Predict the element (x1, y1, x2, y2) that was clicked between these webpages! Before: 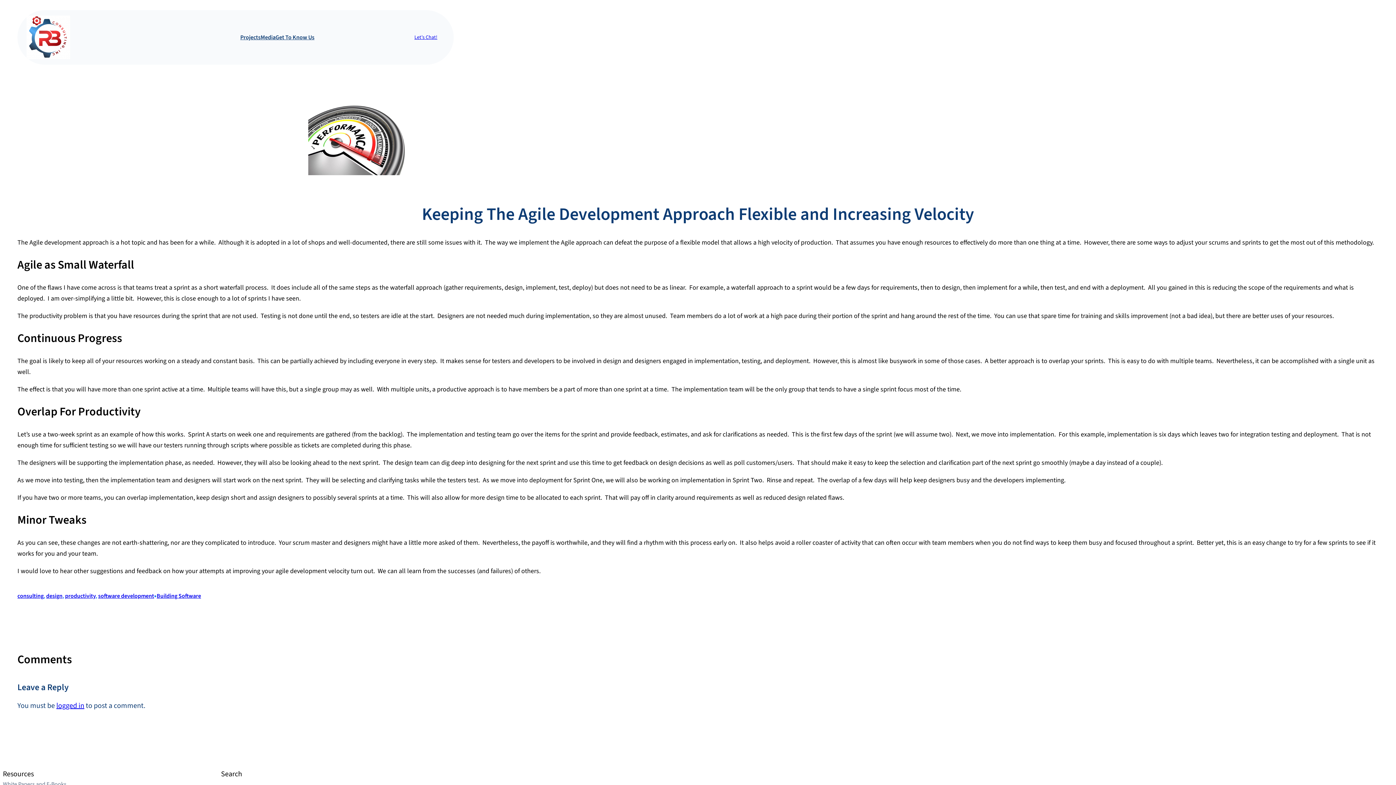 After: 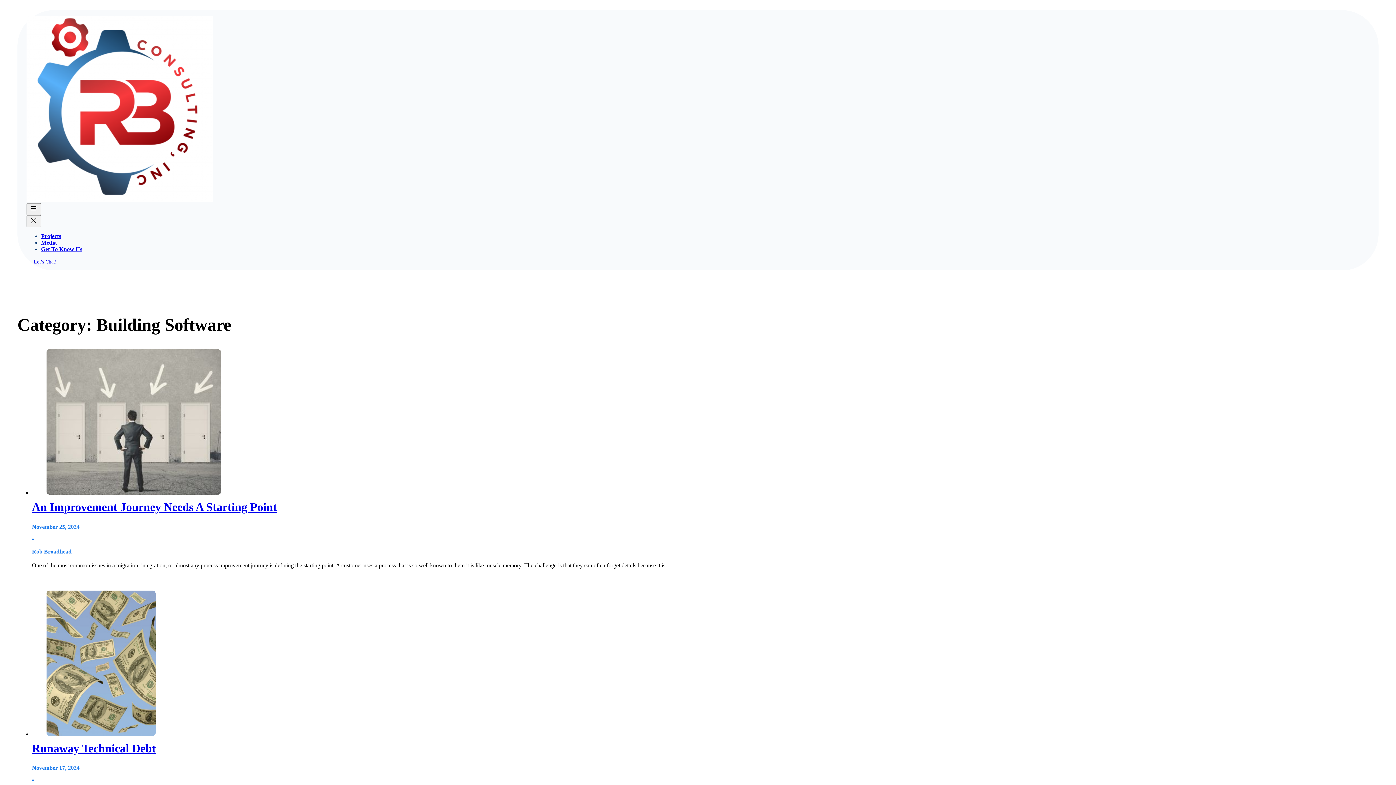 Action: label: Building Software bbox: (156, 592, 201, 600)